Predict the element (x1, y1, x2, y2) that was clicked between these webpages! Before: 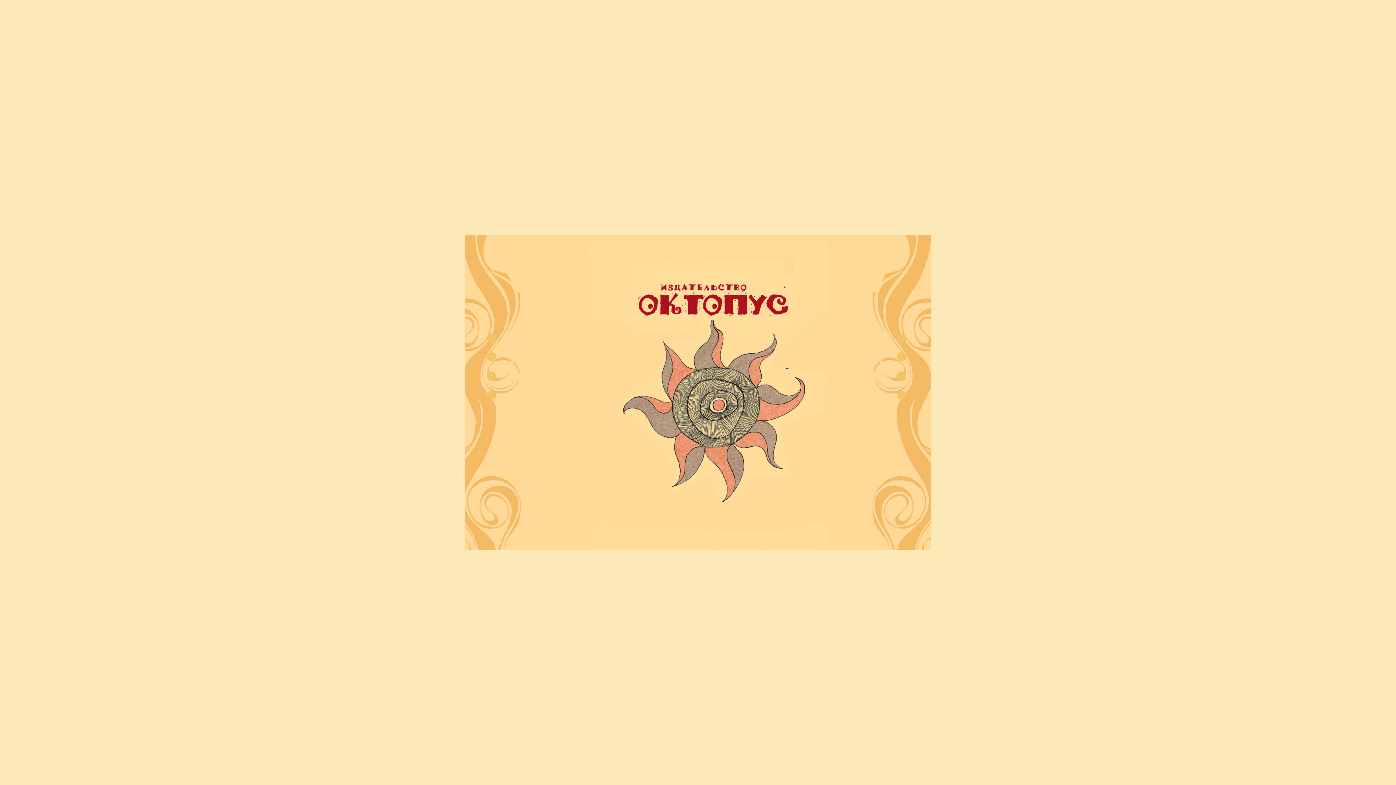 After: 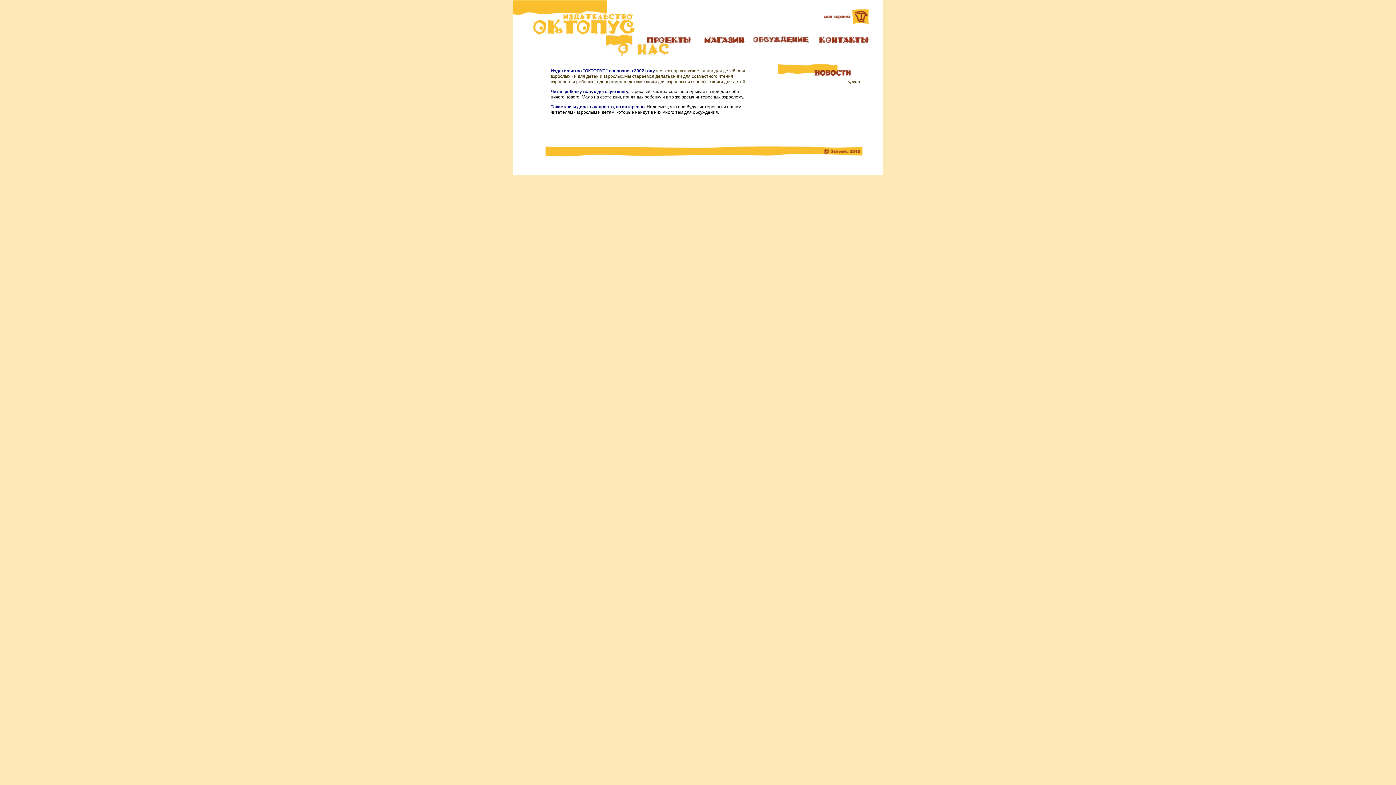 Action: bbox: (0, 235, 1396, 550)